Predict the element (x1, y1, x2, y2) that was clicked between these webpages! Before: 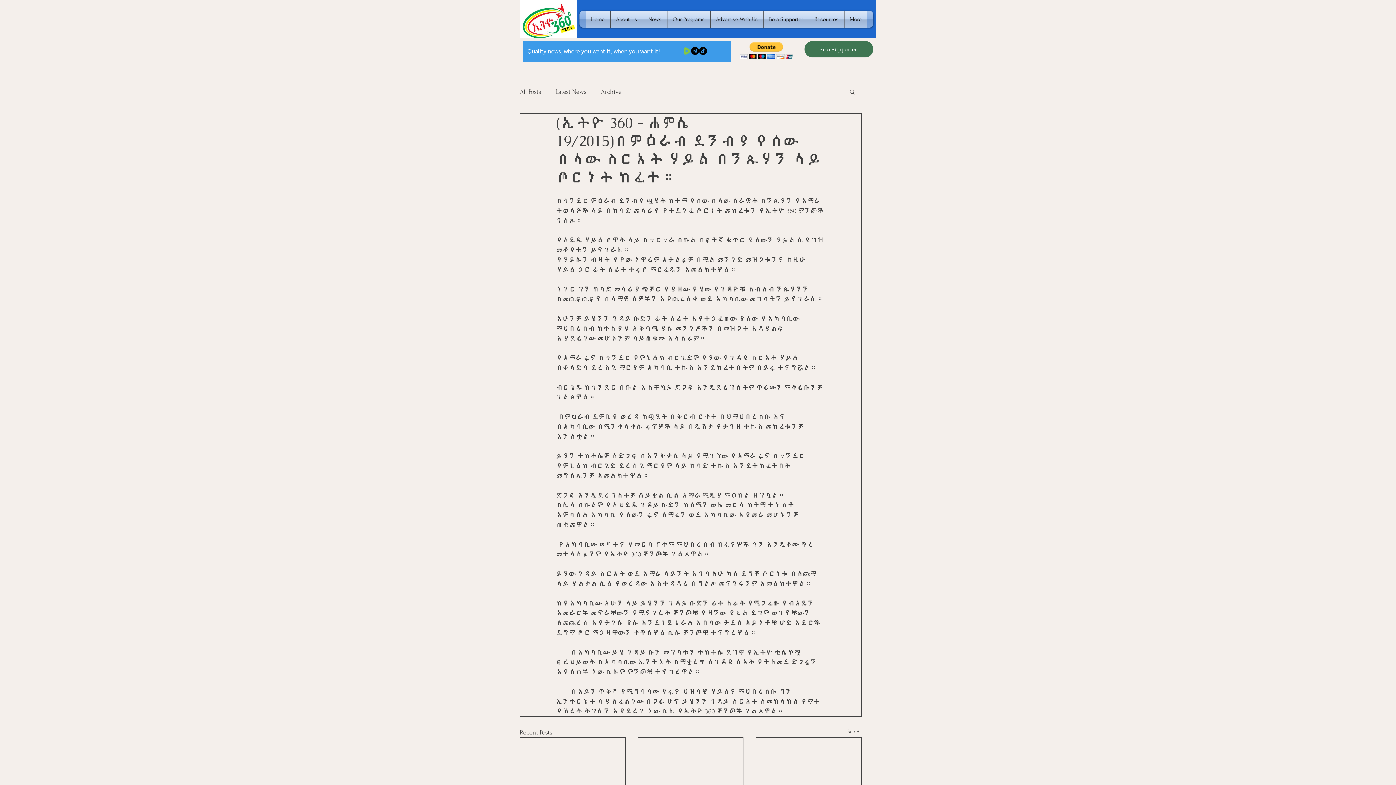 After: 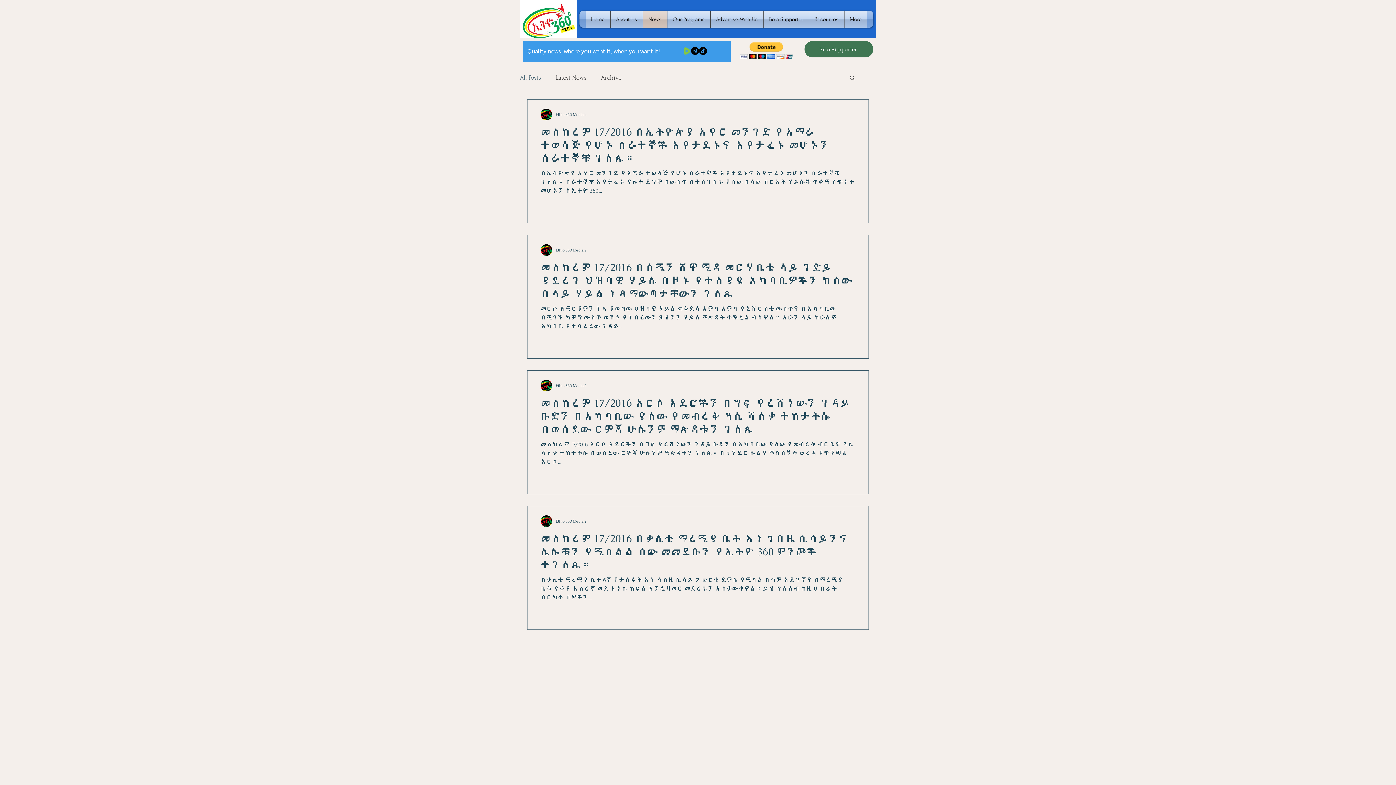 Action: bbox: (520, 87, 541, 96) label: All Posts